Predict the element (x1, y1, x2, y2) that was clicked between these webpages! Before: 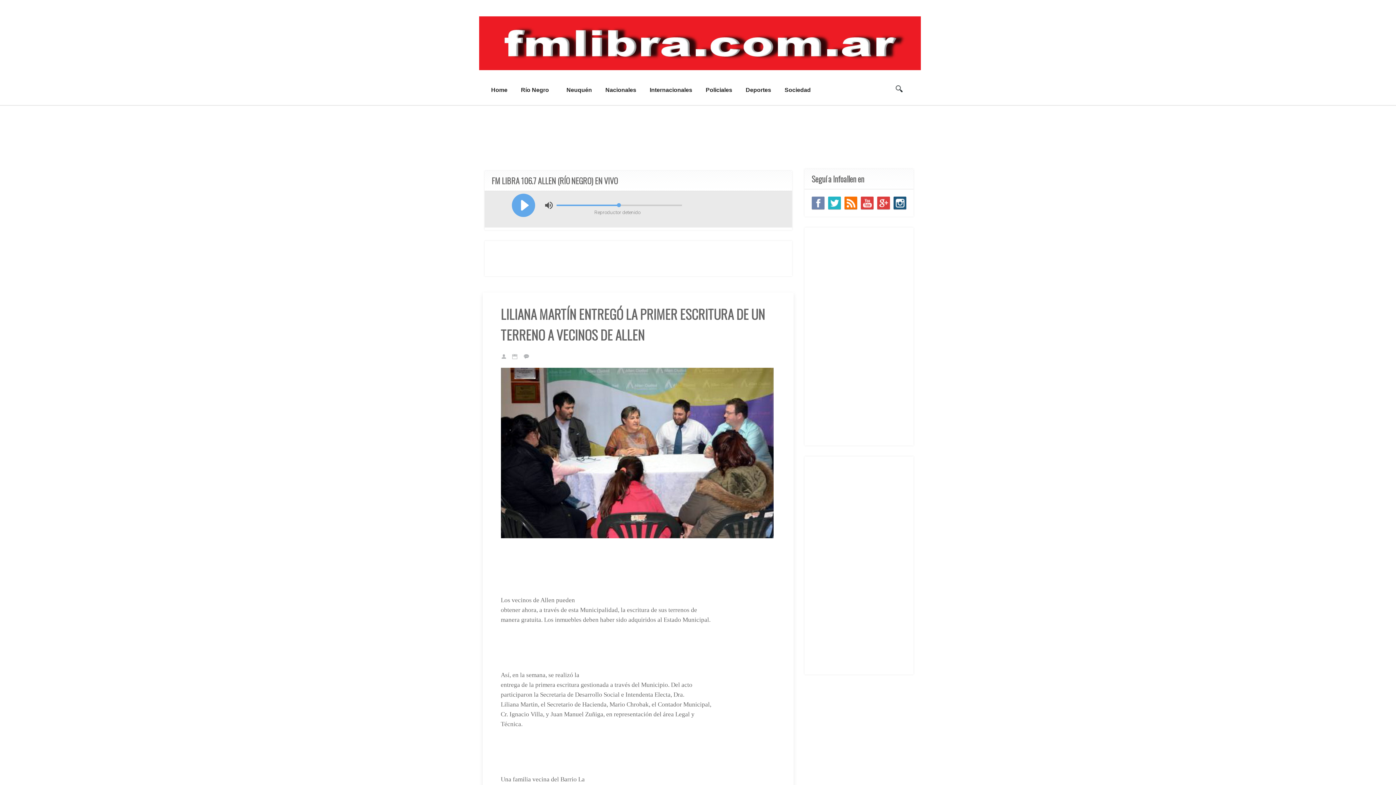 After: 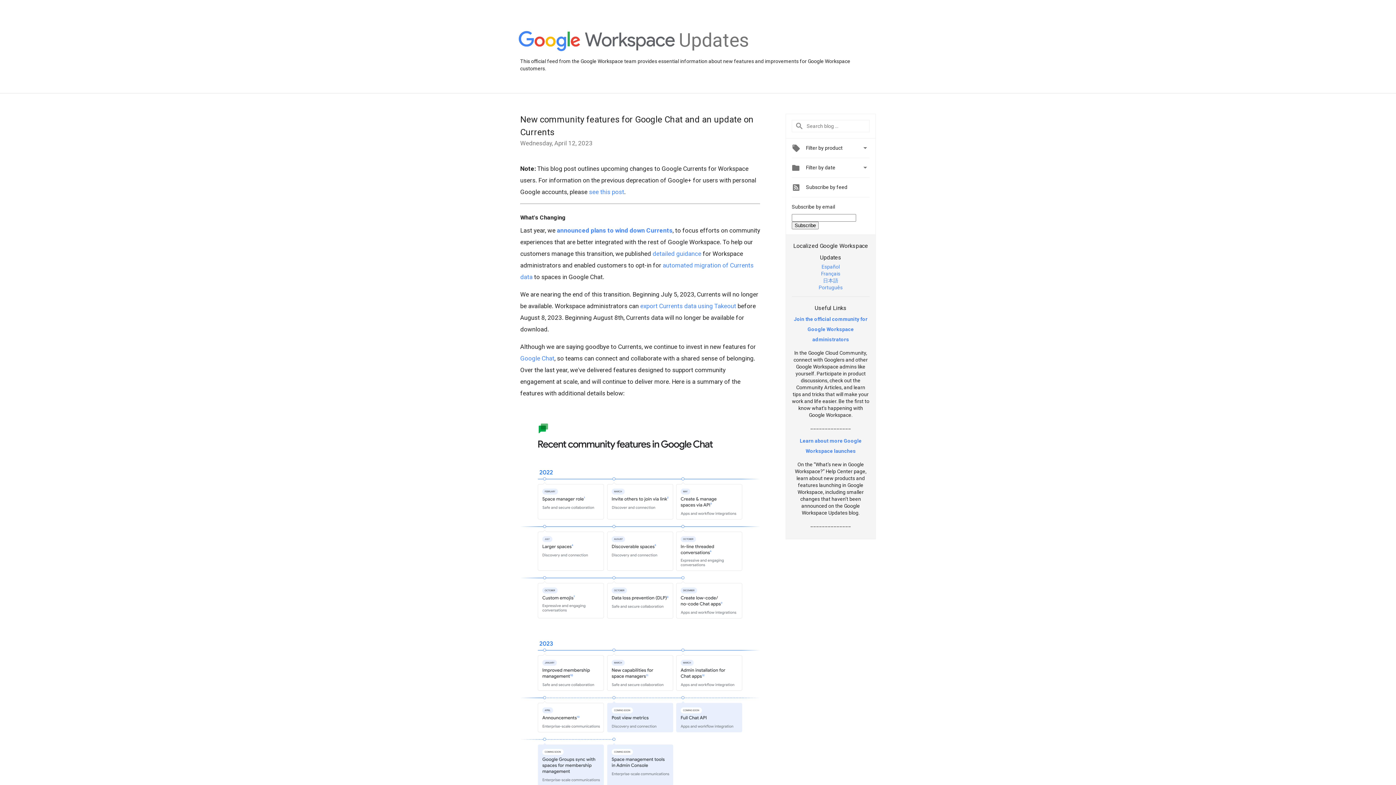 Action: bbox: (877, 196, 890, 209)